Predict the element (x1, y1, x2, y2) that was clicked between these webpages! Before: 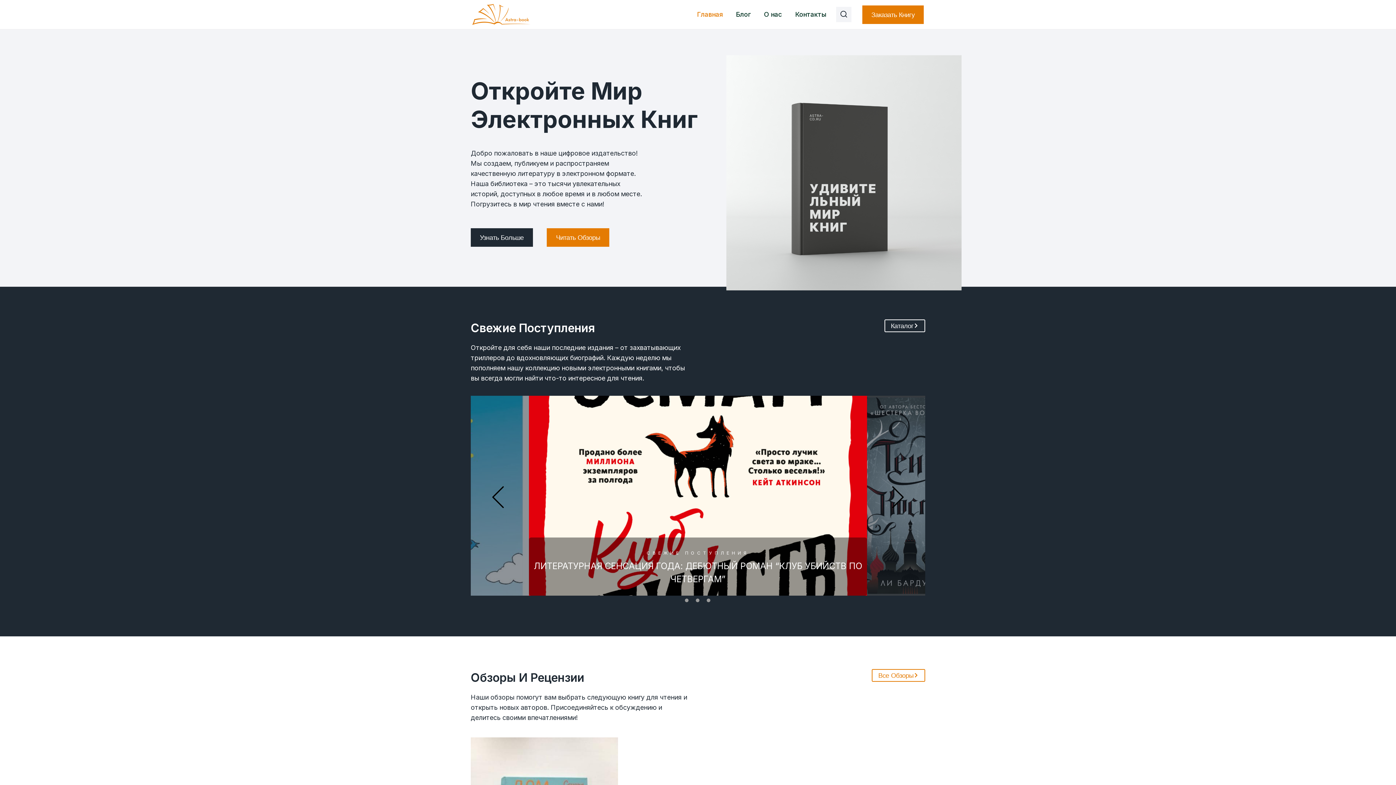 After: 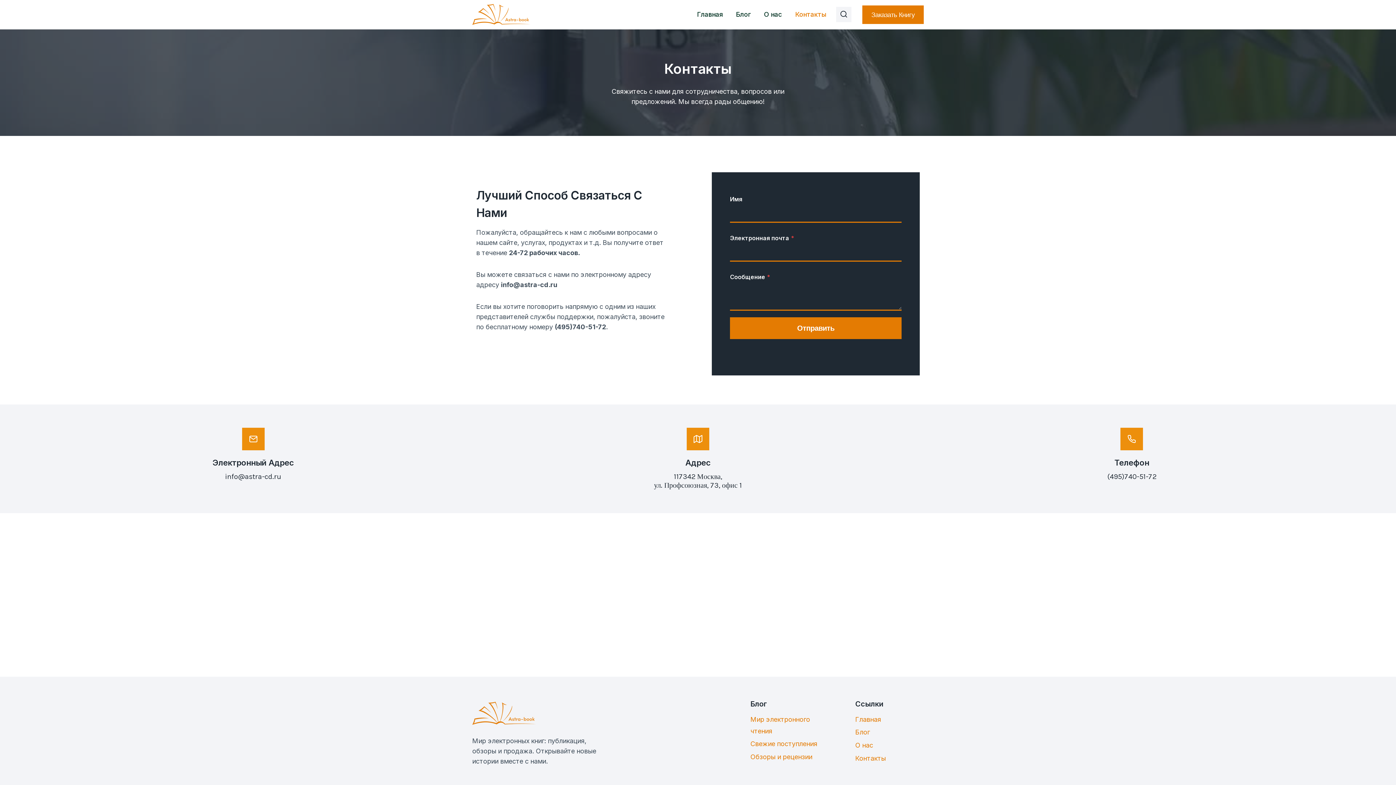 Action: bbox: (788, 5, 832, 23) label: Контакты